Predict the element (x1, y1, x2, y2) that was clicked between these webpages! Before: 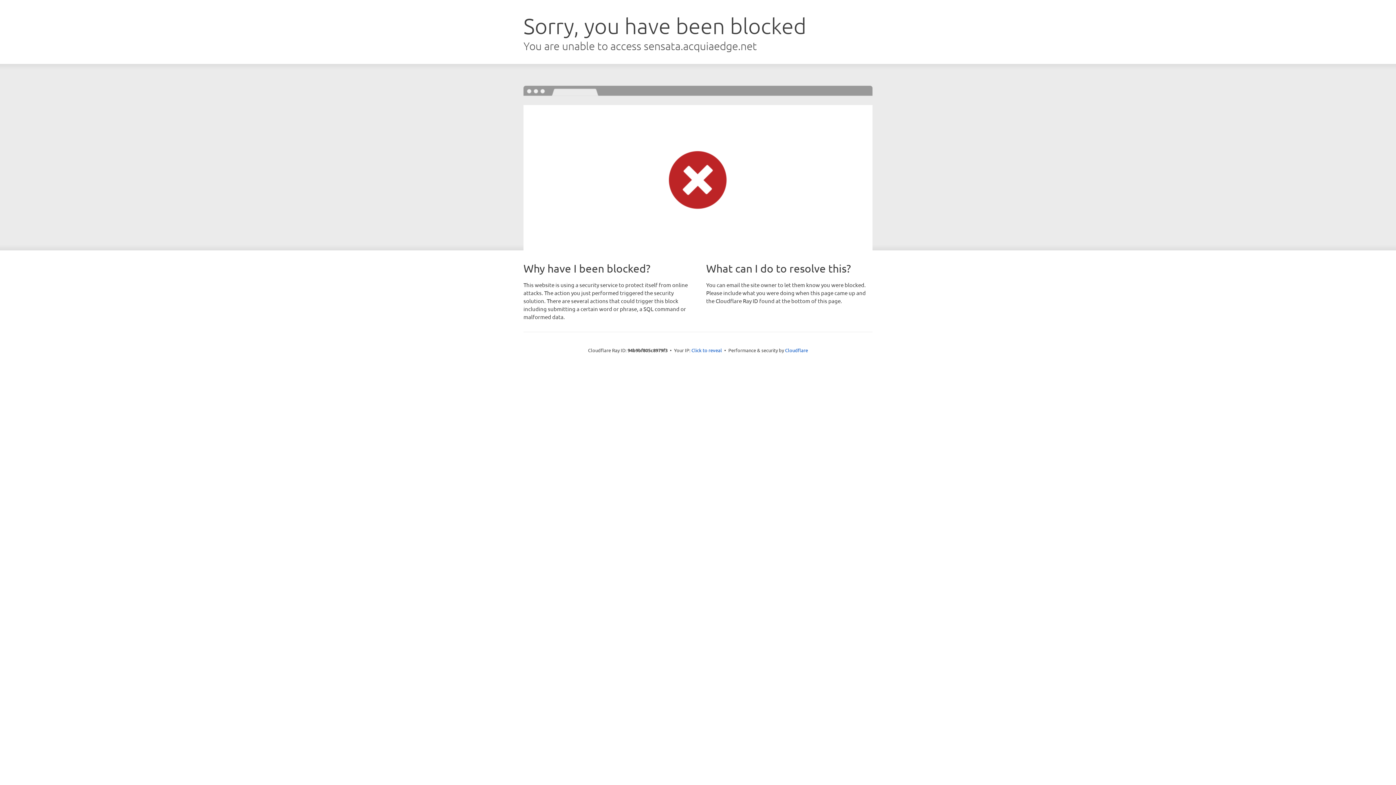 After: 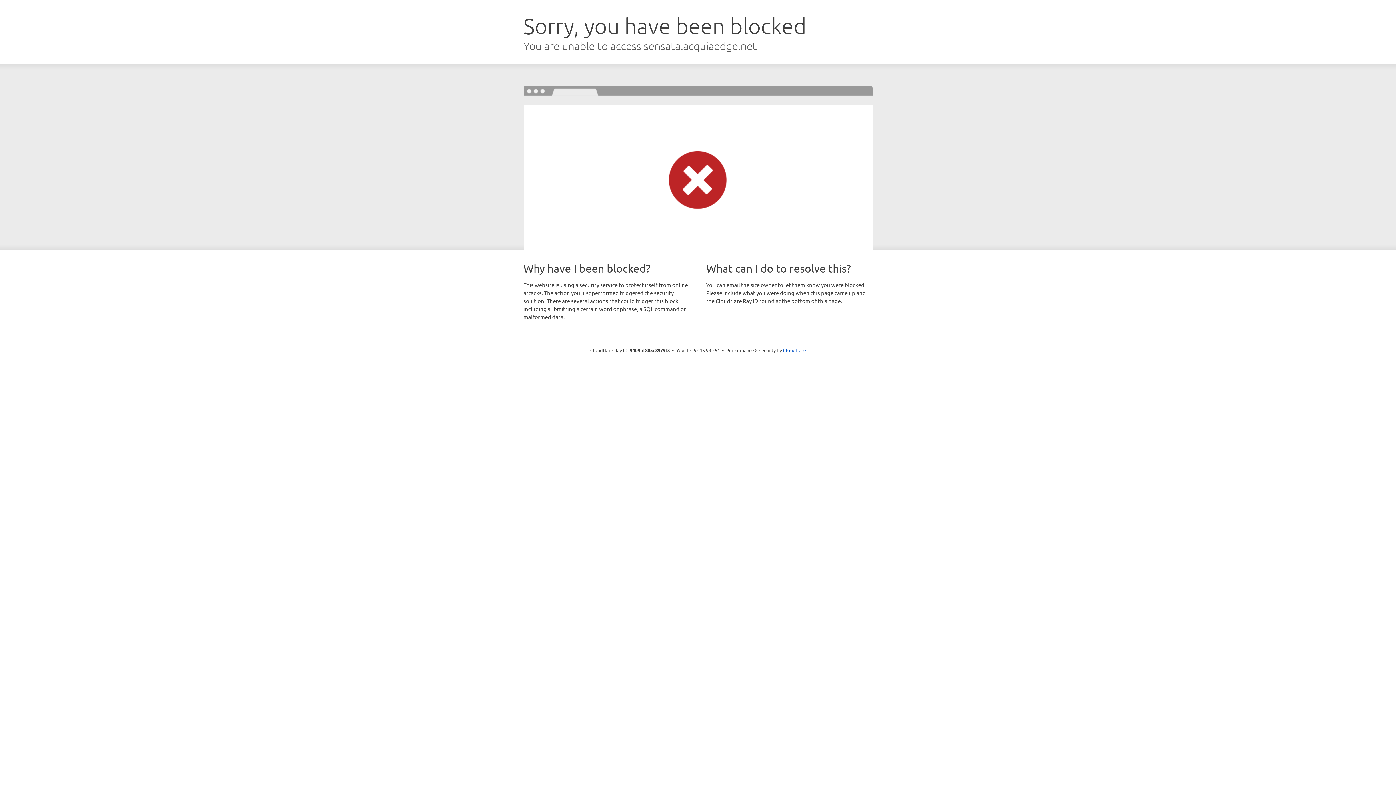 Action: bbox: (691, 346, 722, 353) label: Click to reveal